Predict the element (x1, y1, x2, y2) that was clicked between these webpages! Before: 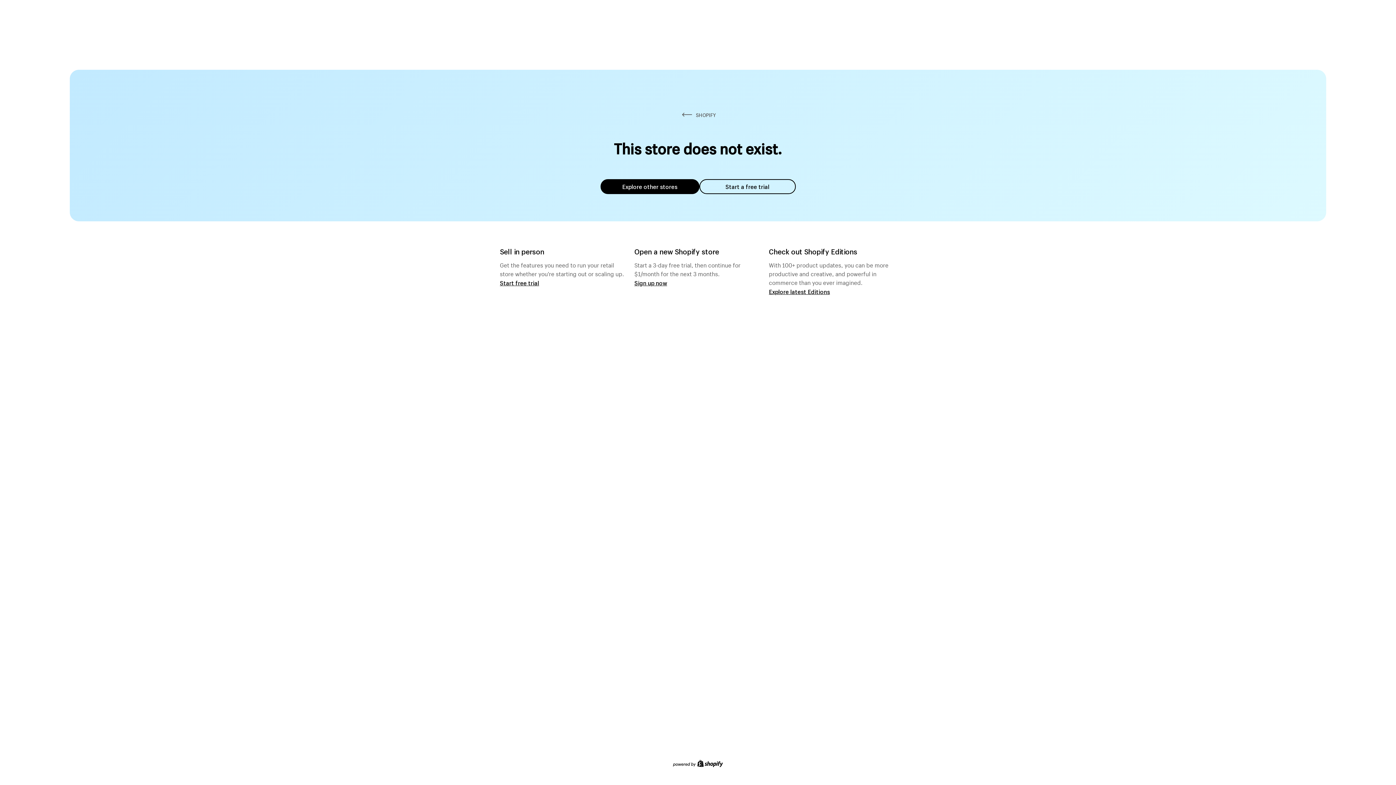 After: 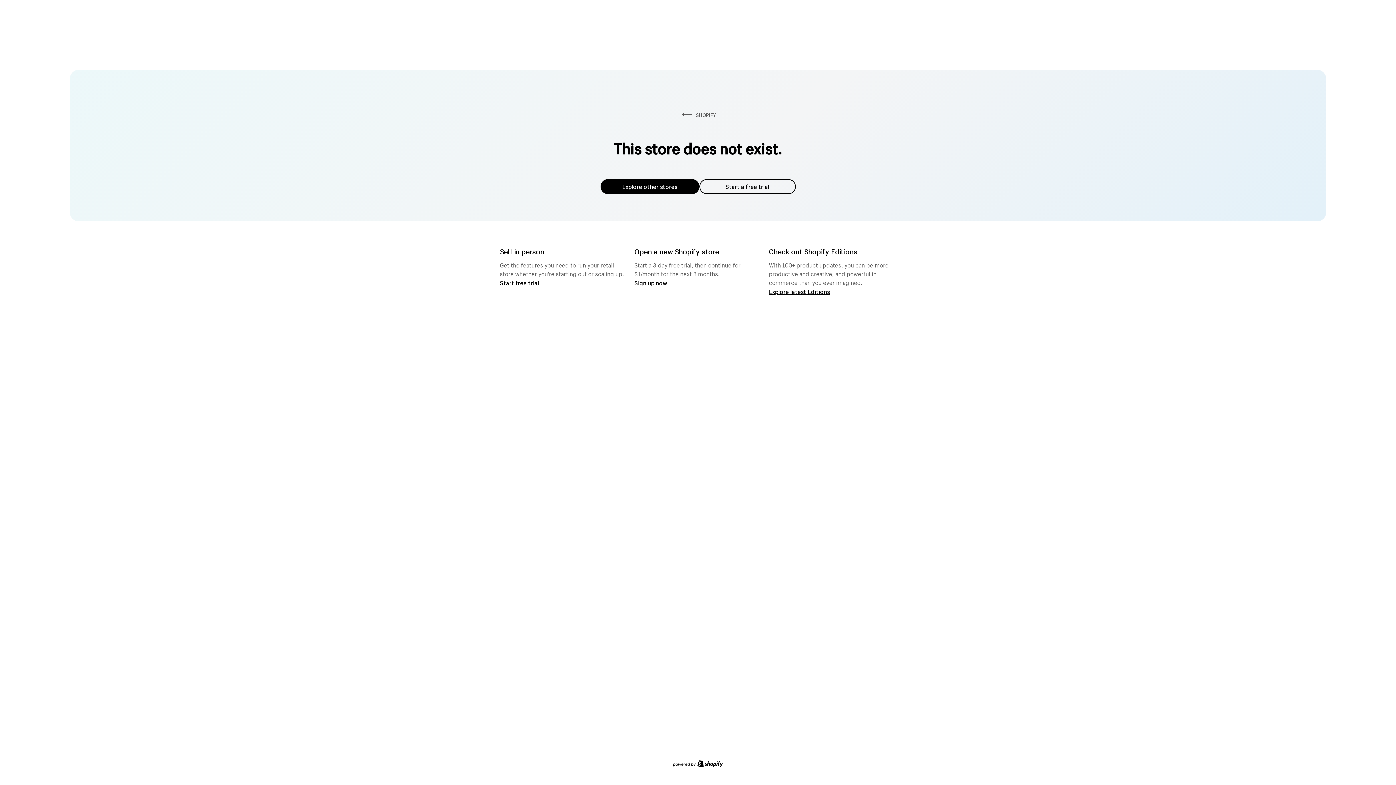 Action: label: Explore other stores bbox: (600, 179, 699, 194)